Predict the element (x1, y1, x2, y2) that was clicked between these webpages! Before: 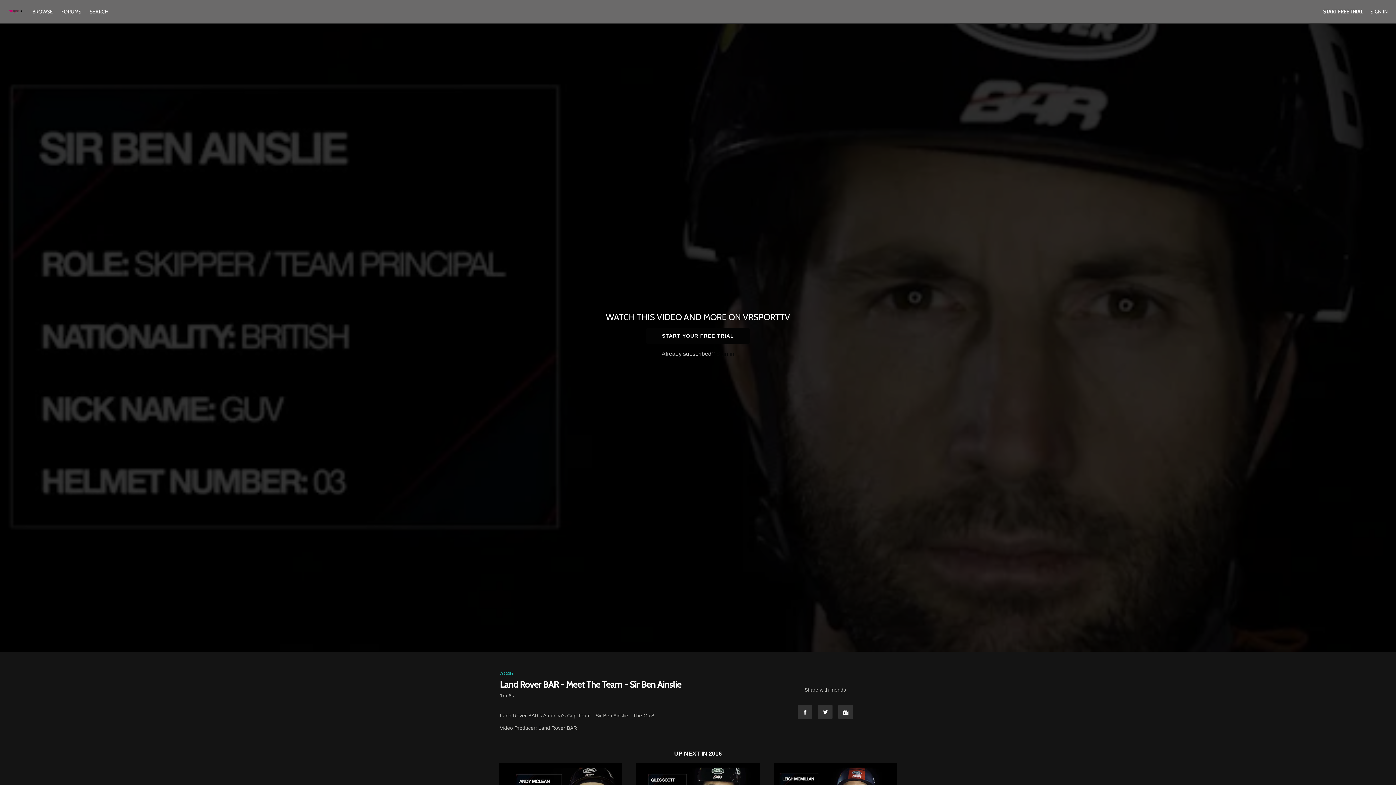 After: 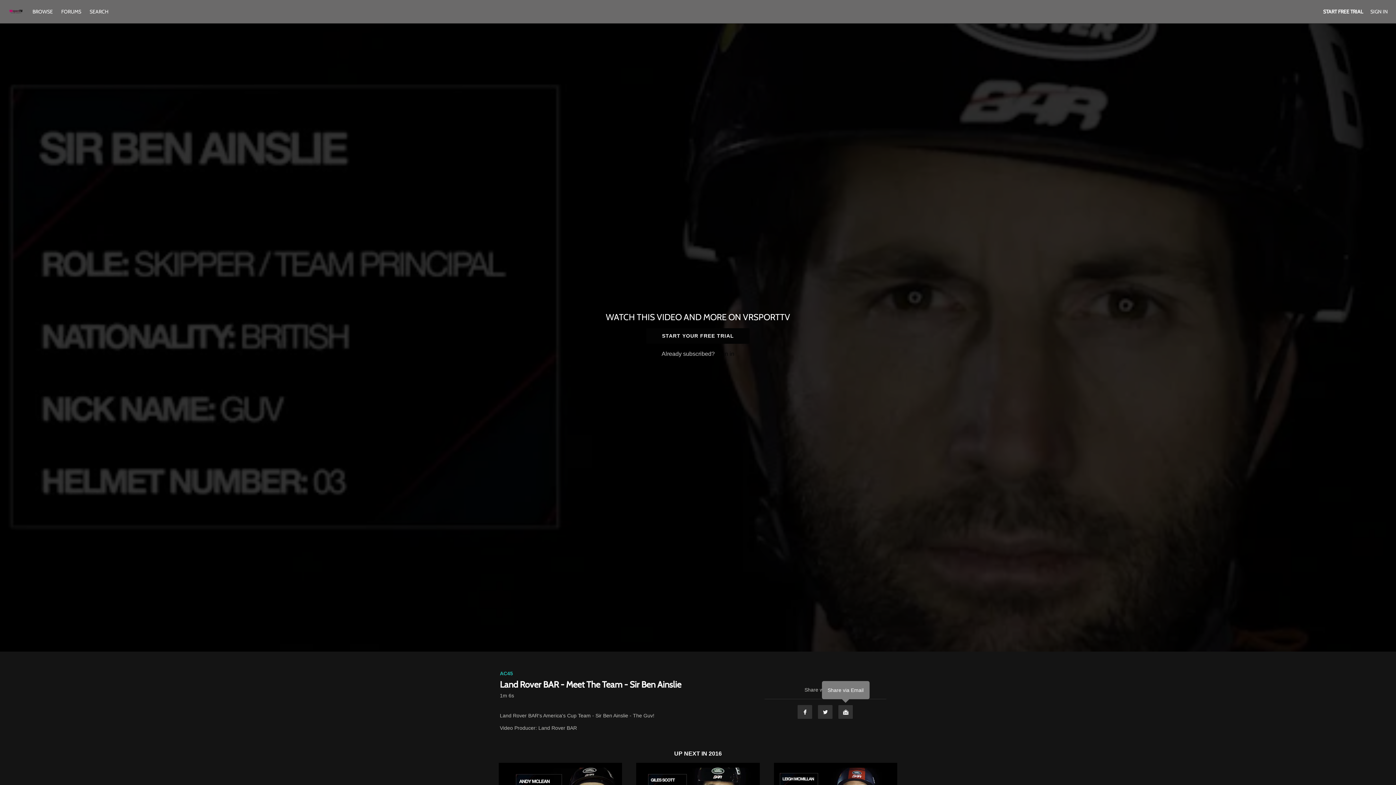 Action: bbox: (838, 705, 853, 719) label: Email